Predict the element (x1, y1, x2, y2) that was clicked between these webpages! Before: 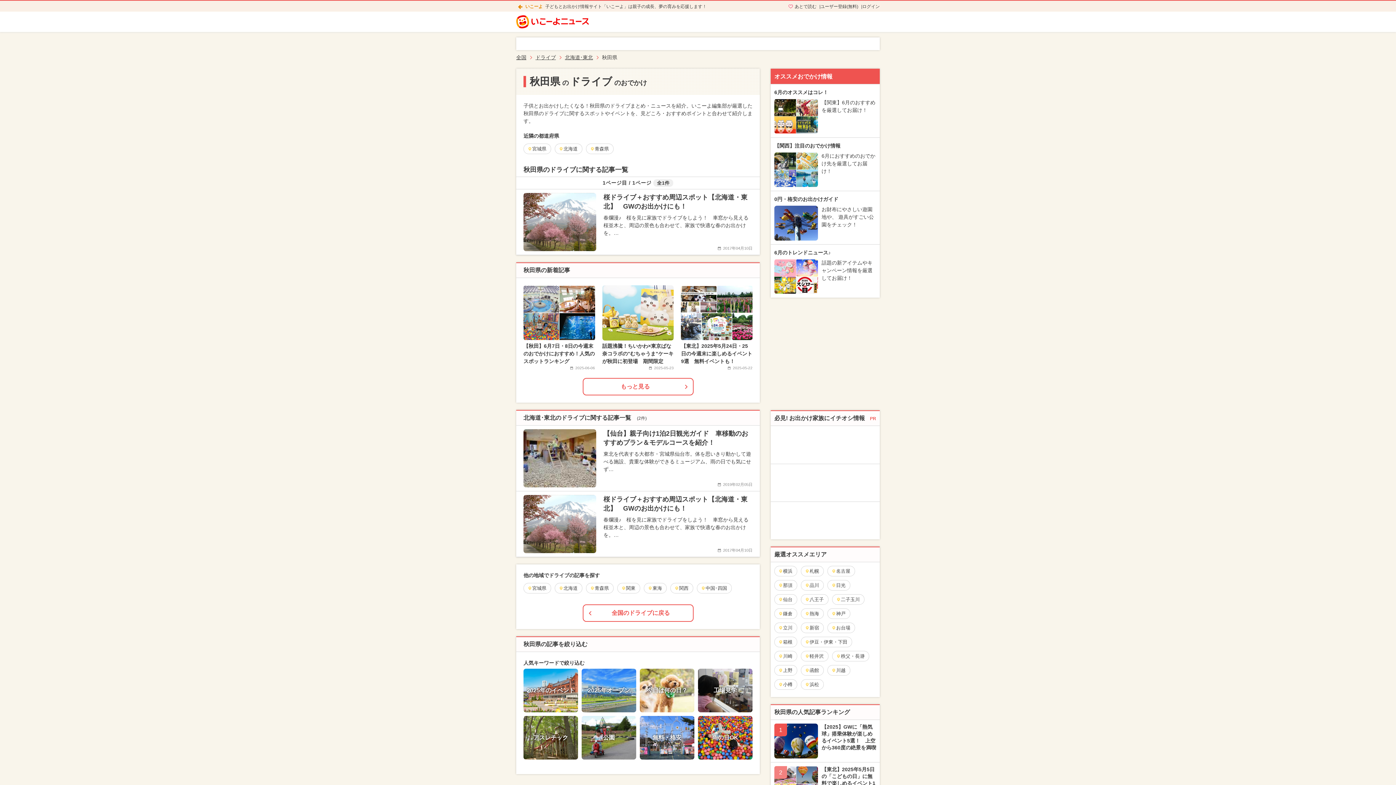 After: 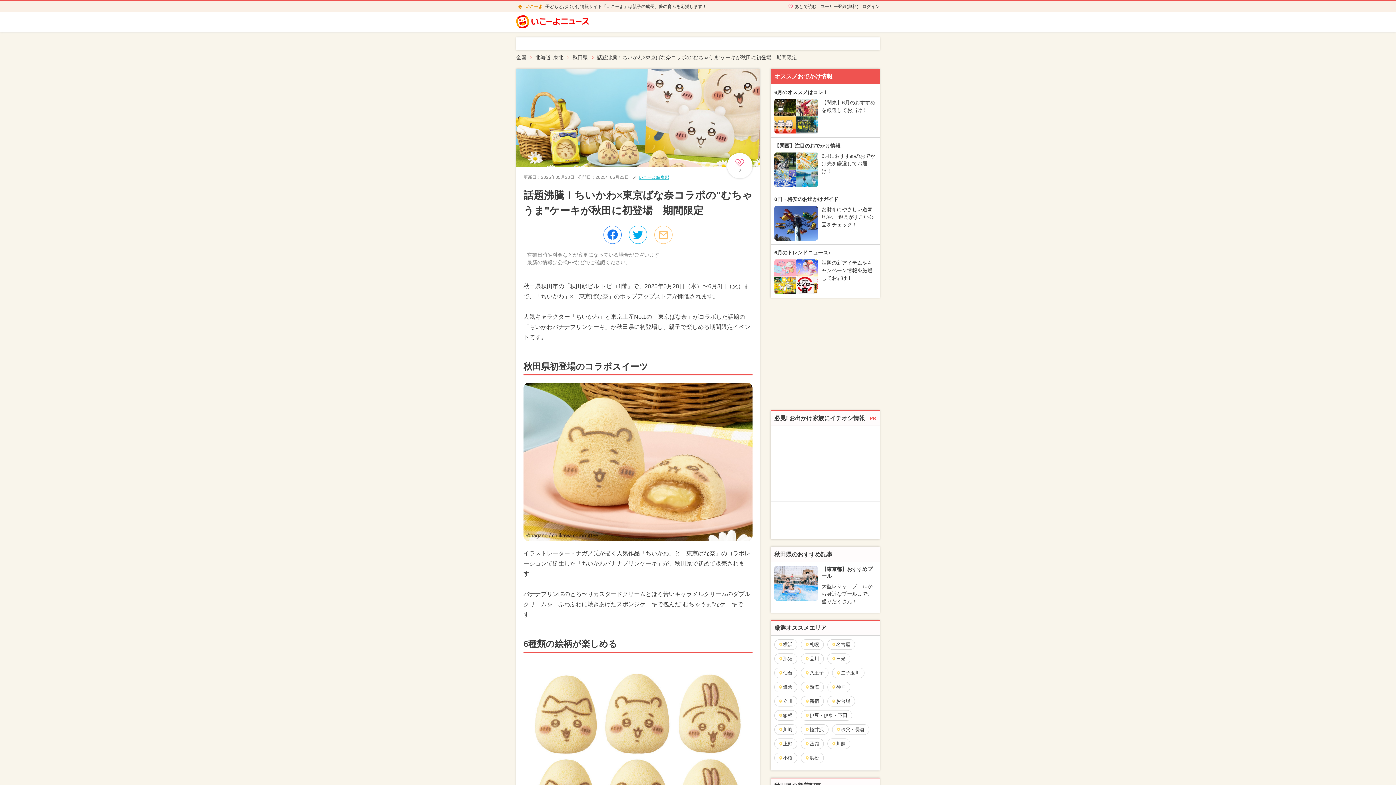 Action: bbox: (602, 285, 673, 370) label: 話題沸騰！ちいかわ×東京ばな奈コラボの"むちゃうま"ケーキが秋田に初登場　期間限定
2025-05-23